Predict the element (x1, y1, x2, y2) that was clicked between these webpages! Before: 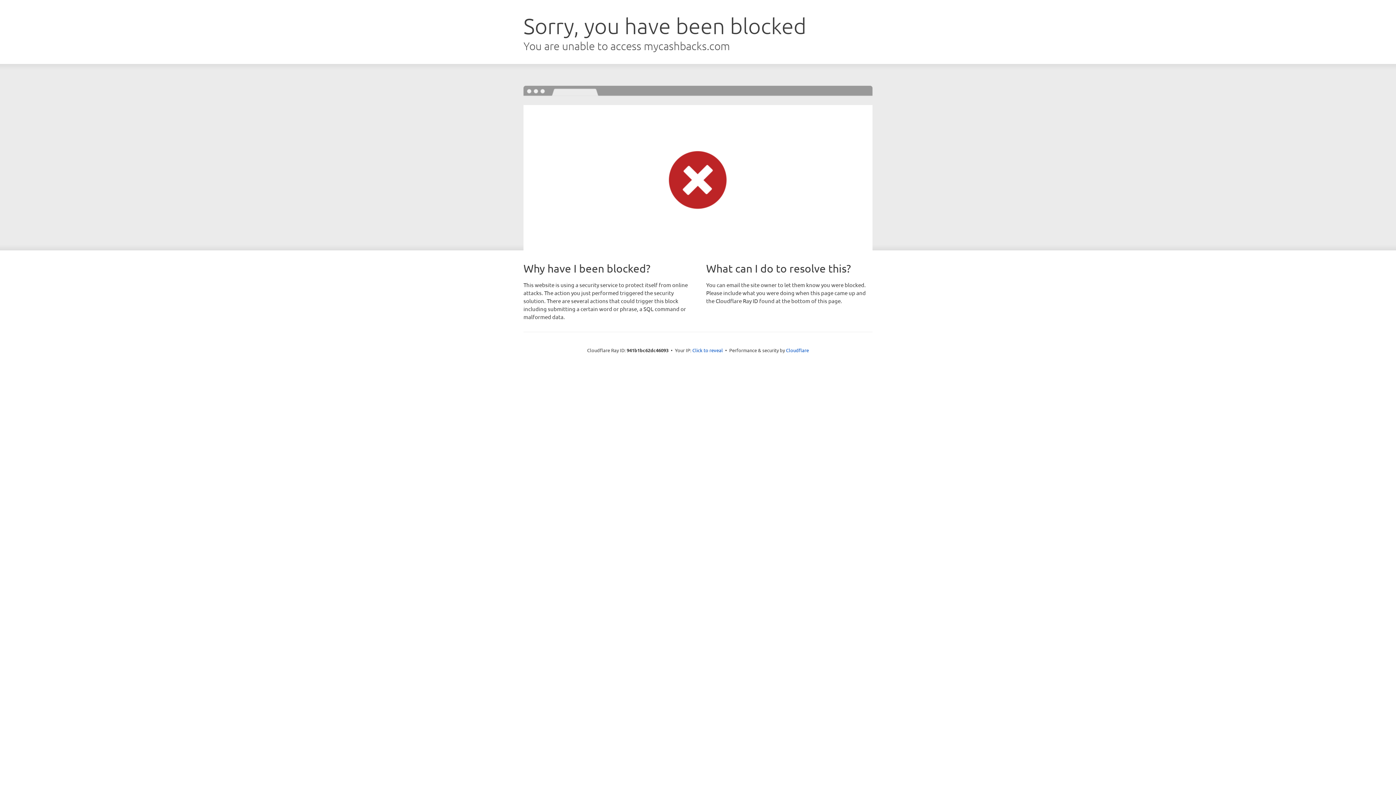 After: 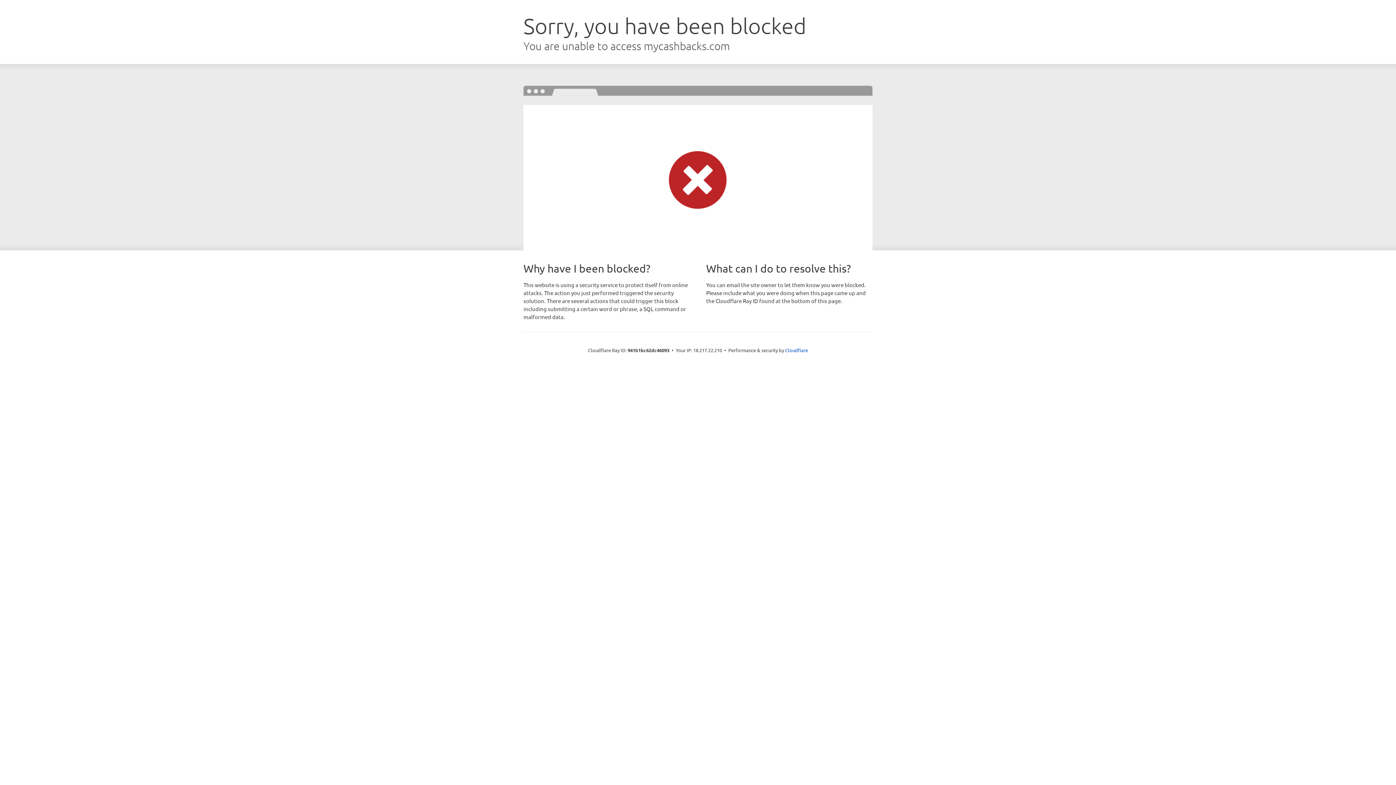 Action: bbox: (692, 346, 723, 353) label: Click to reveal